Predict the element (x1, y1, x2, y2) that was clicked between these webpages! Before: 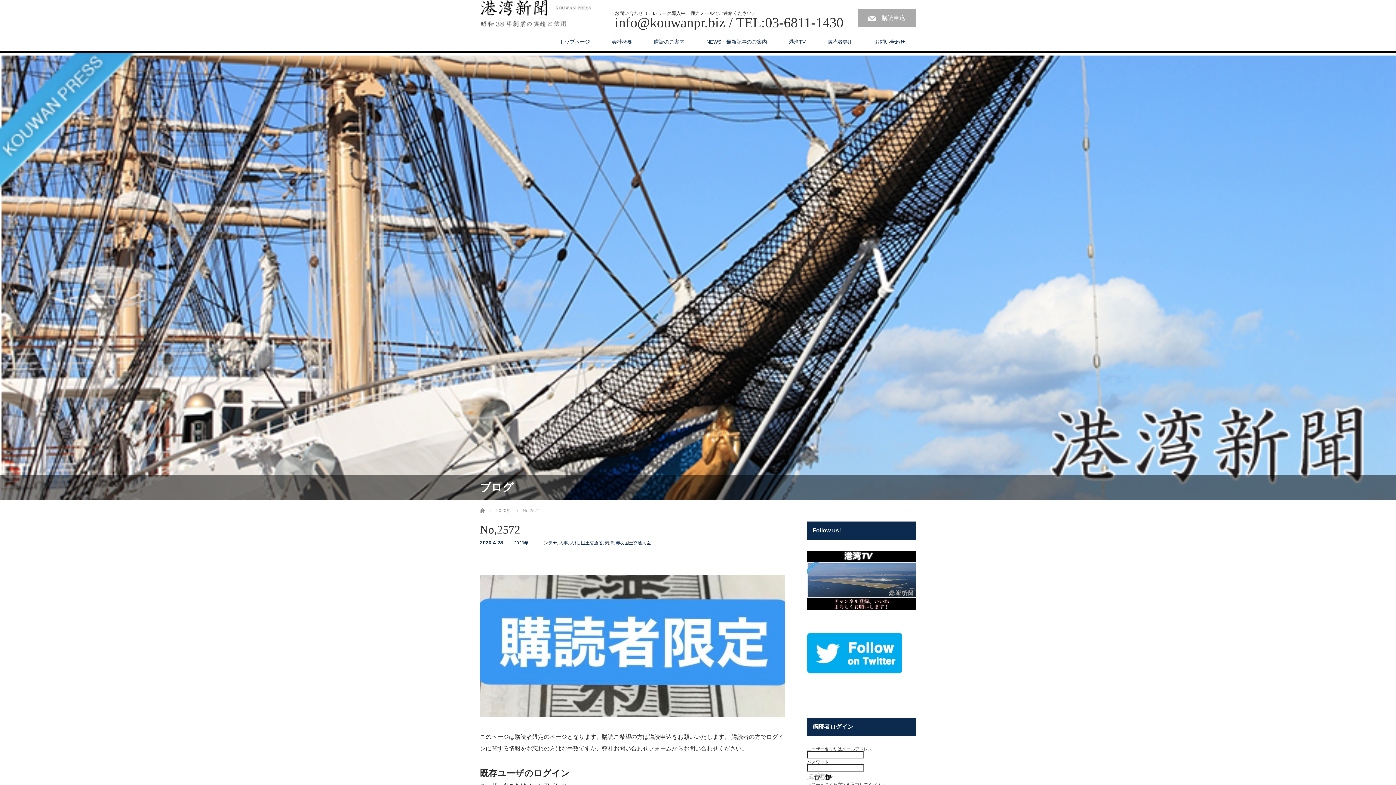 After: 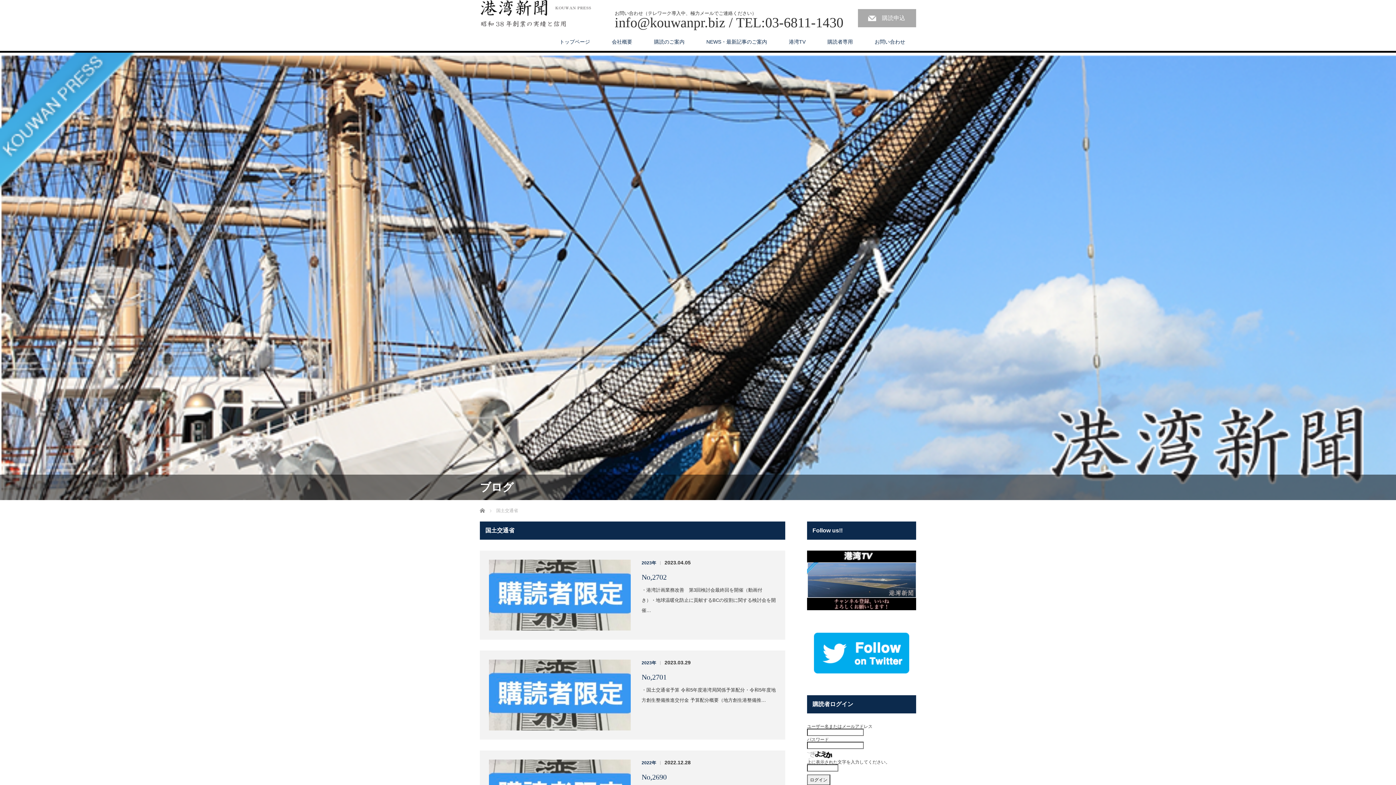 Action: bbox: (581, 540, 602, 545) label: 国土交通省